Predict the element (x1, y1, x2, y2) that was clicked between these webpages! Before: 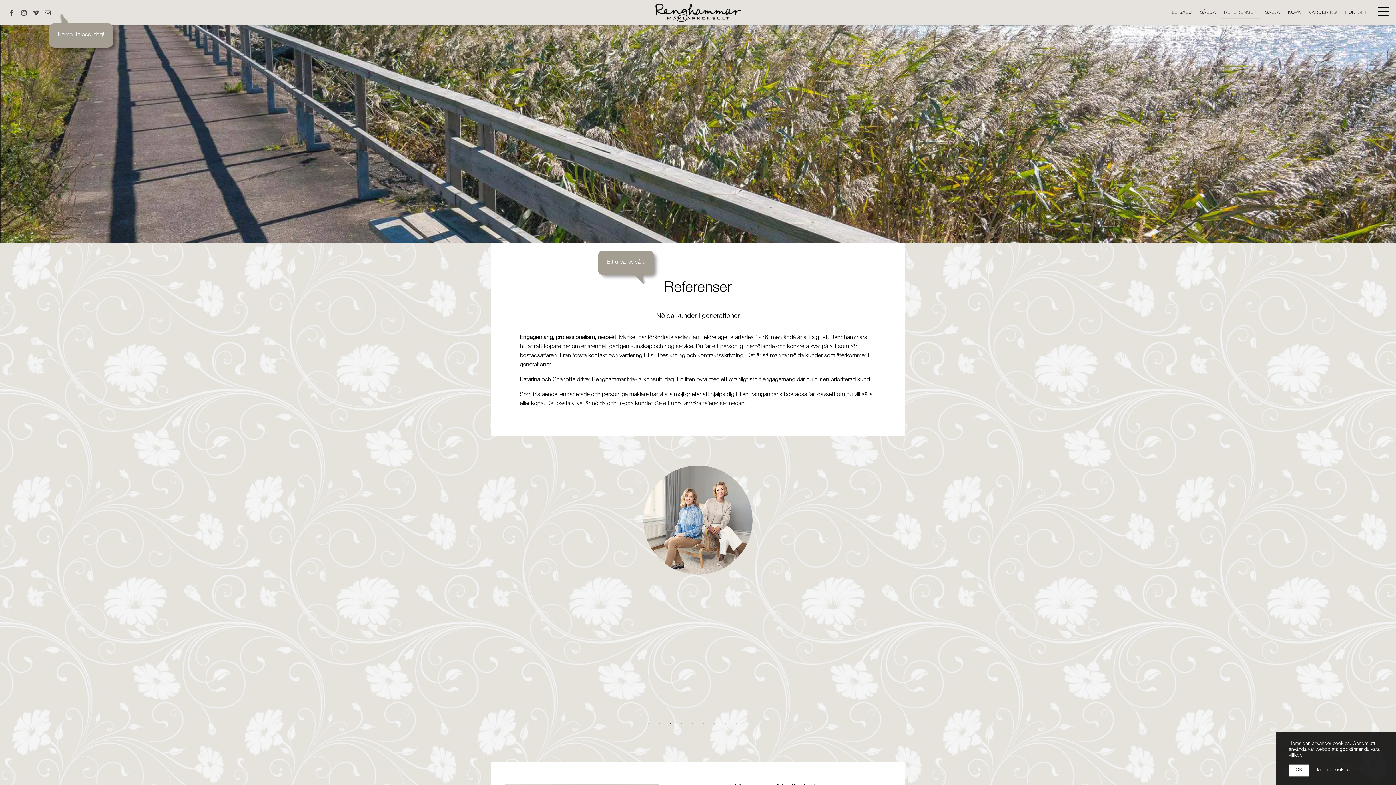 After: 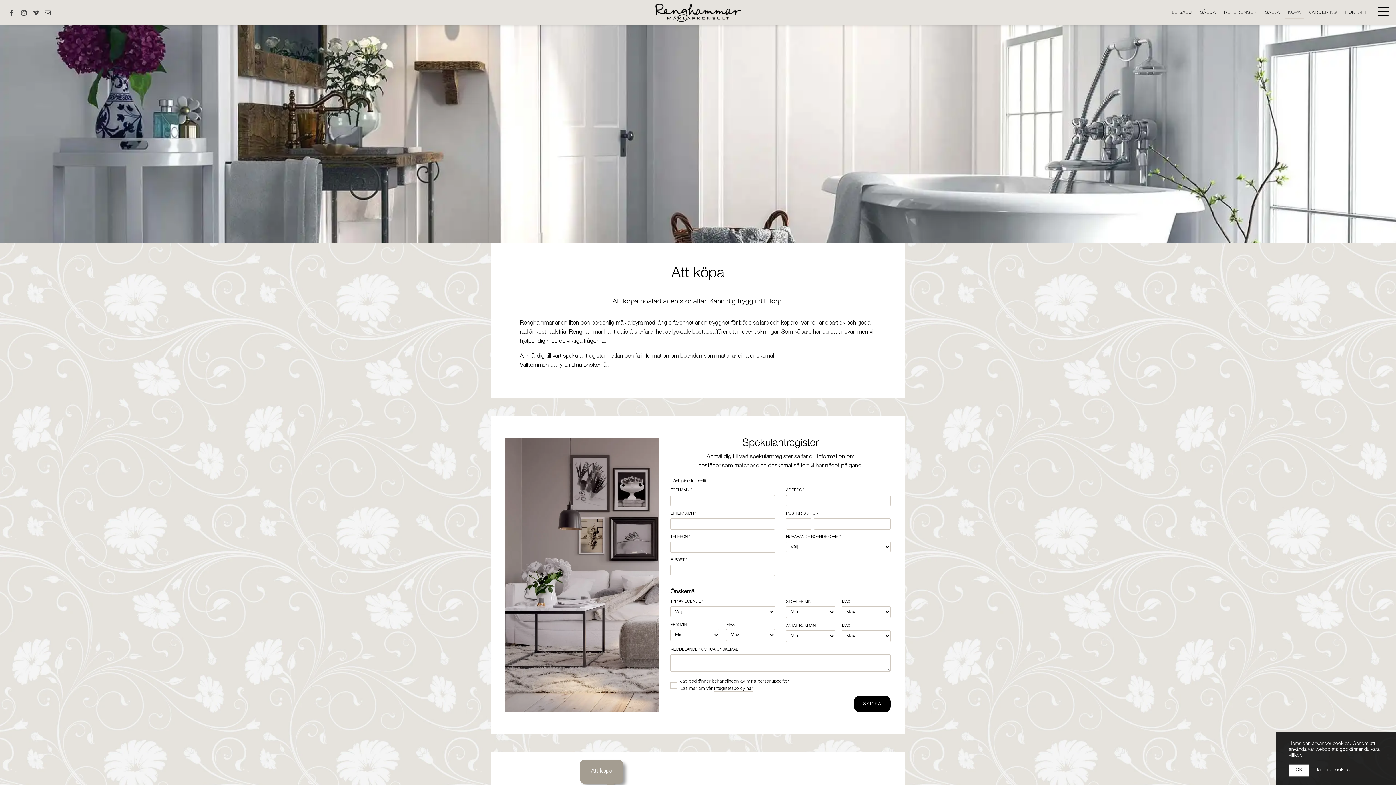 Action: bbox: (1285, 7, 1304, 18) label: Köpa